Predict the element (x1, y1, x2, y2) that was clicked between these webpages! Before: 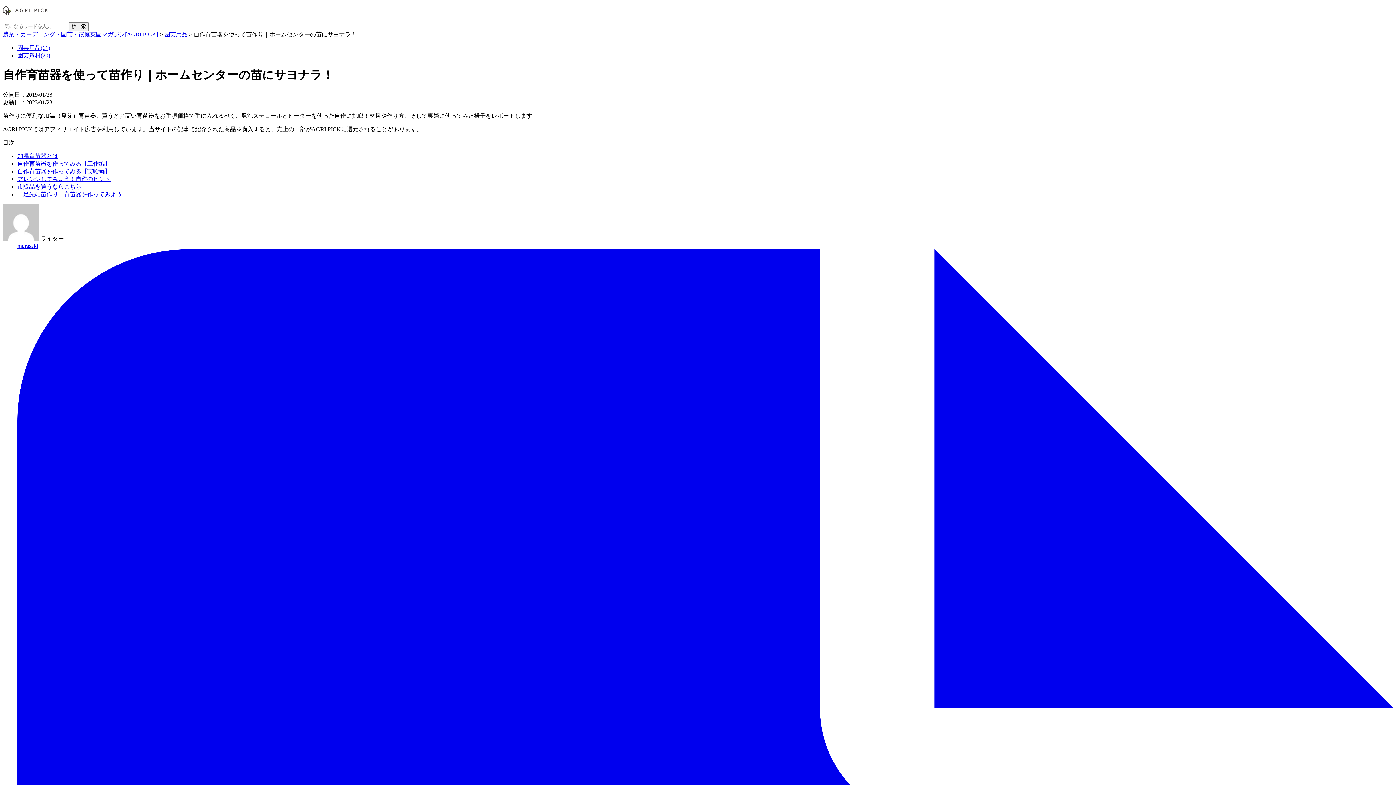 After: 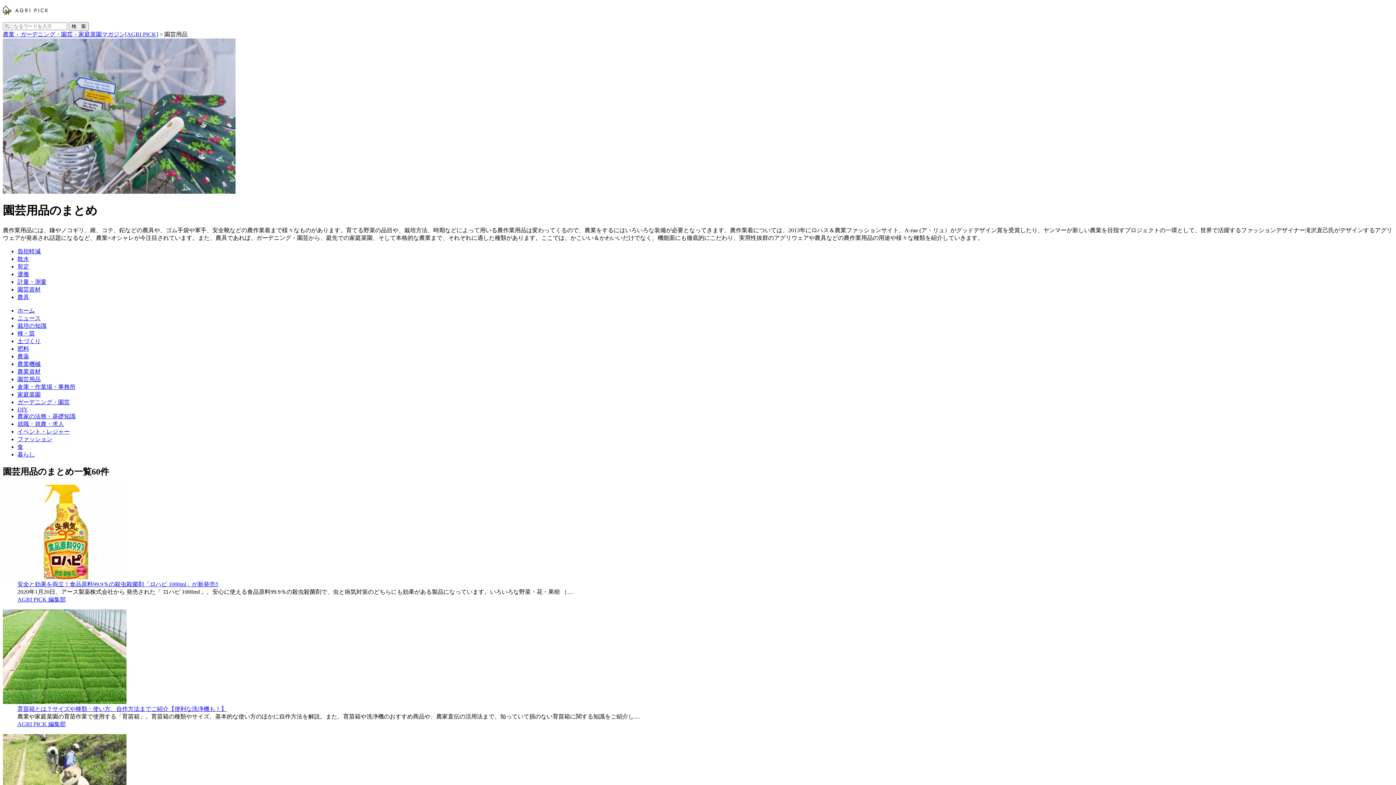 Action: label: 園芸用品 bbox: (164, 31, 187, 37)